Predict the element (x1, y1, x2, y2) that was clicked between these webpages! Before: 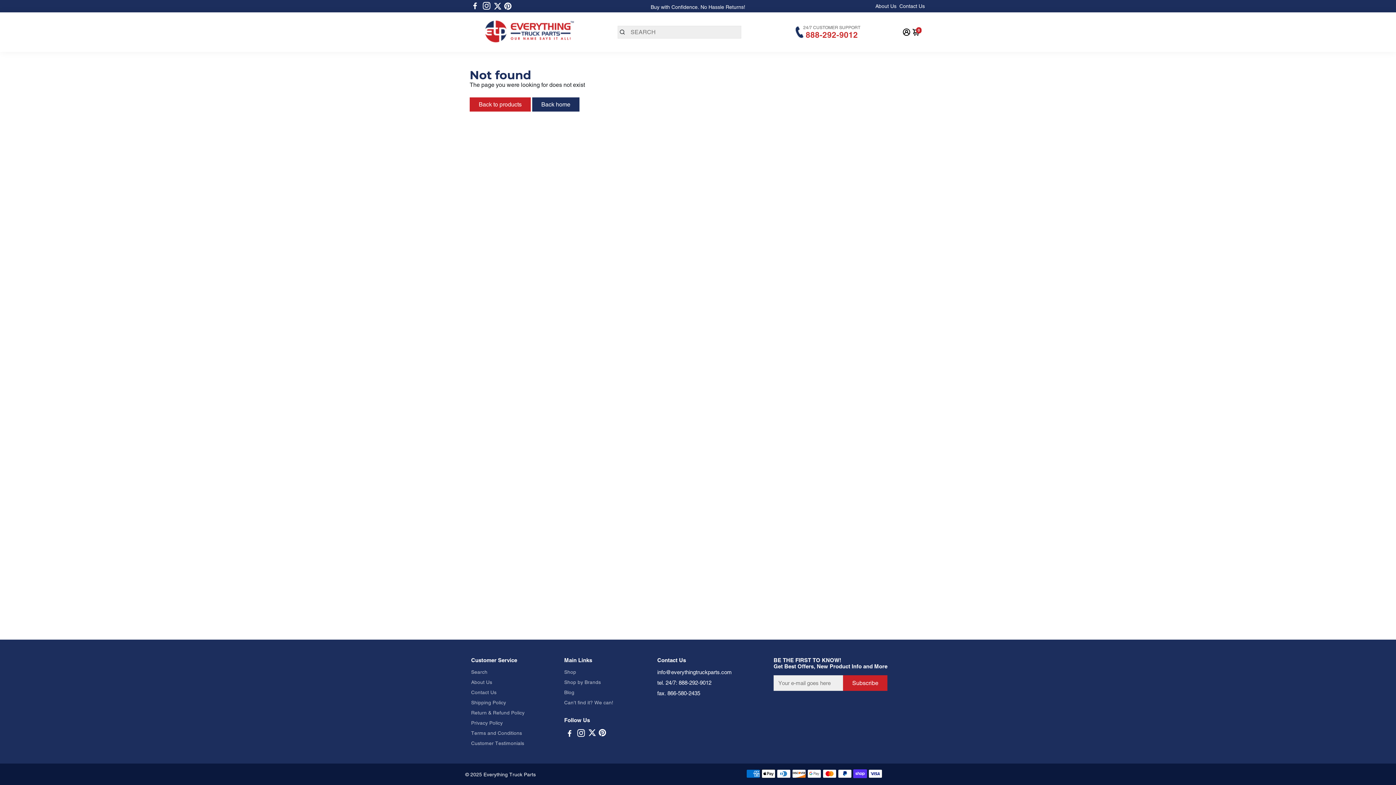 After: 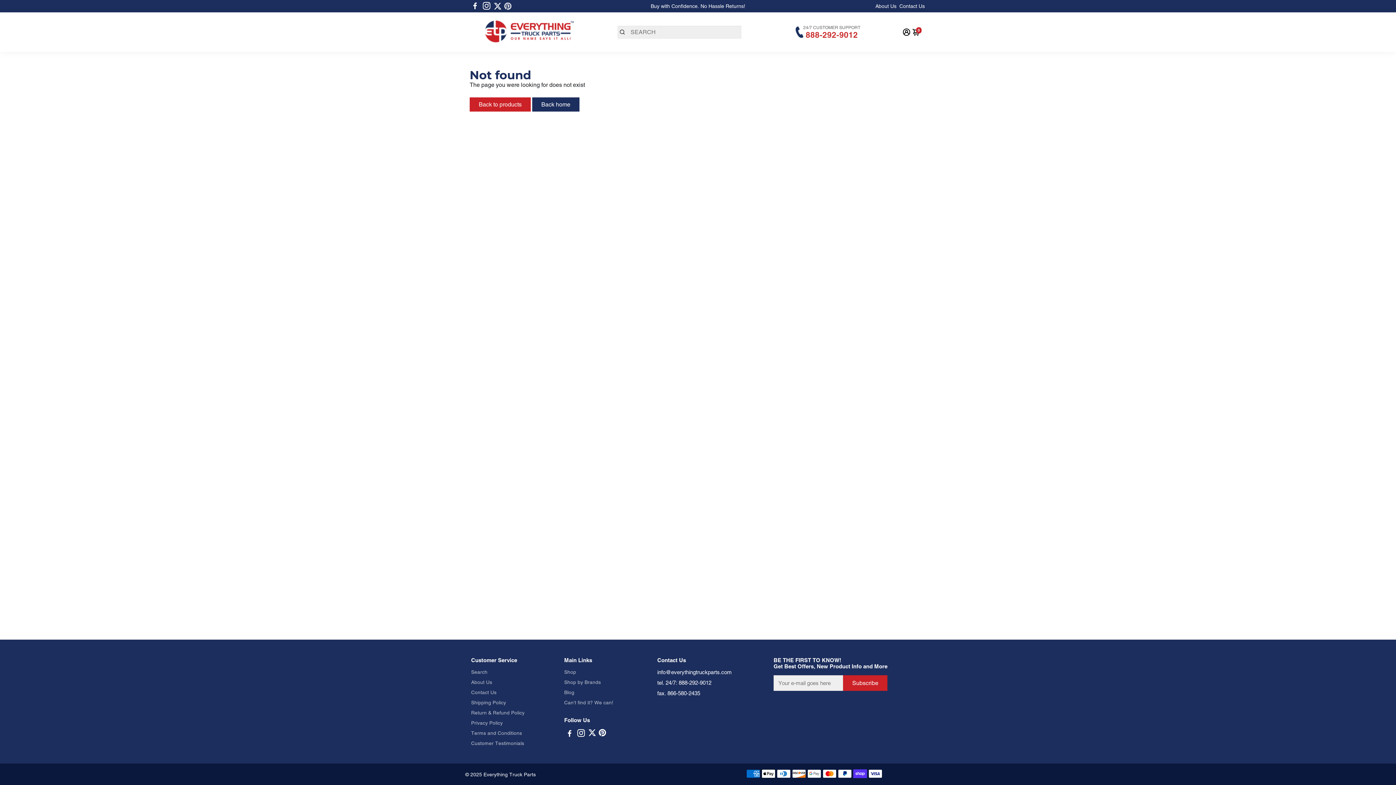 Action: label: Go to Pinterest bbox: (504, 2, 511, 9)